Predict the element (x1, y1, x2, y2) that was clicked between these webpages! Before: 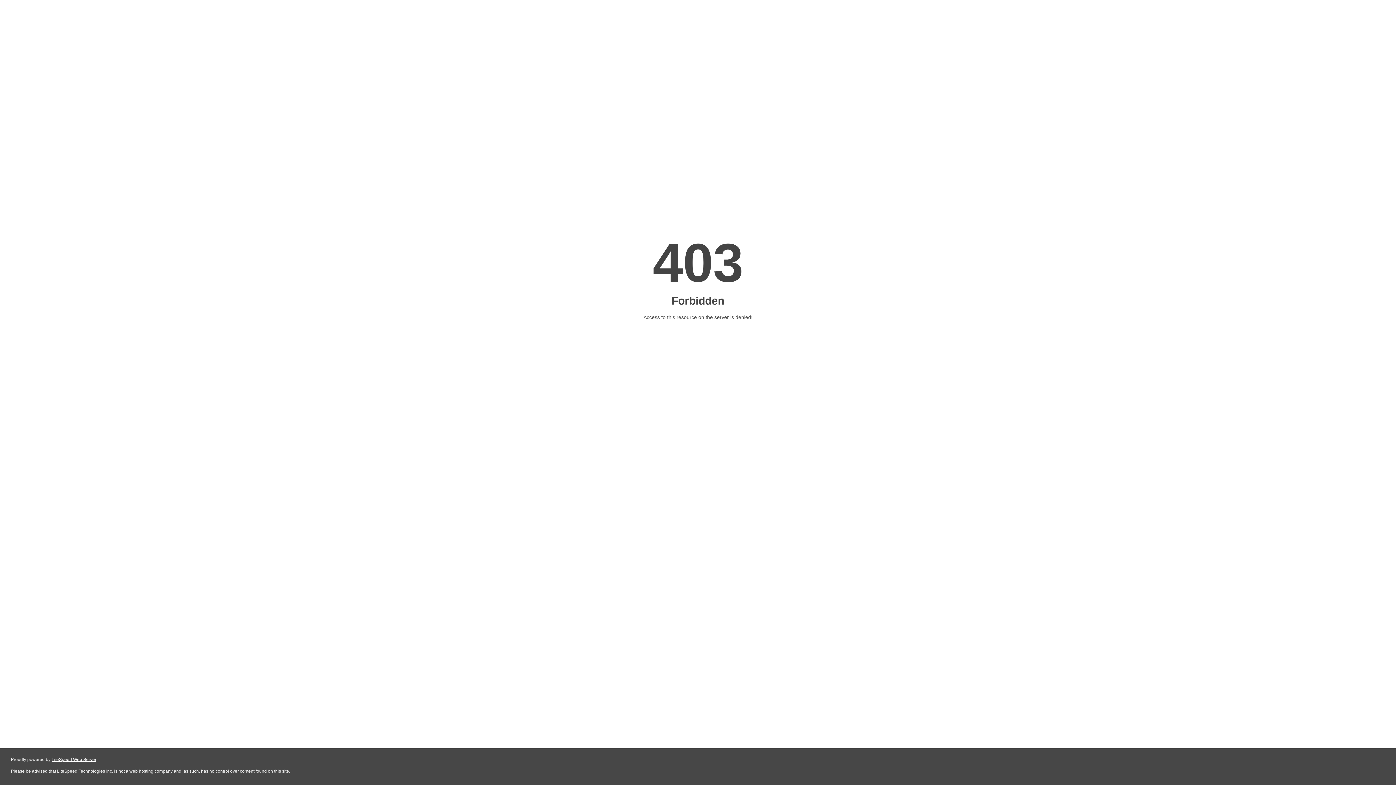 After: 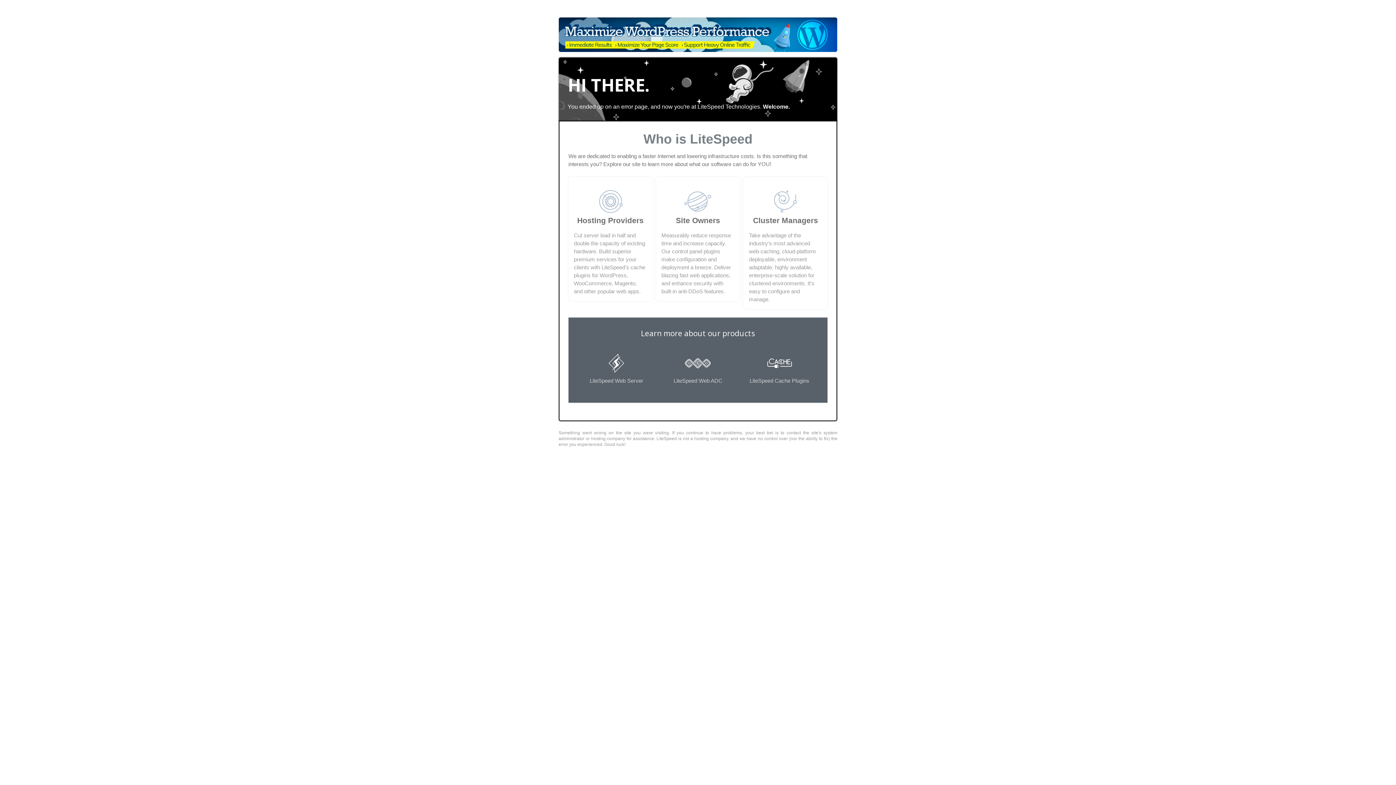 Action: bbox: (51, 757, 96, 762) label: LiteSpeed Web Server